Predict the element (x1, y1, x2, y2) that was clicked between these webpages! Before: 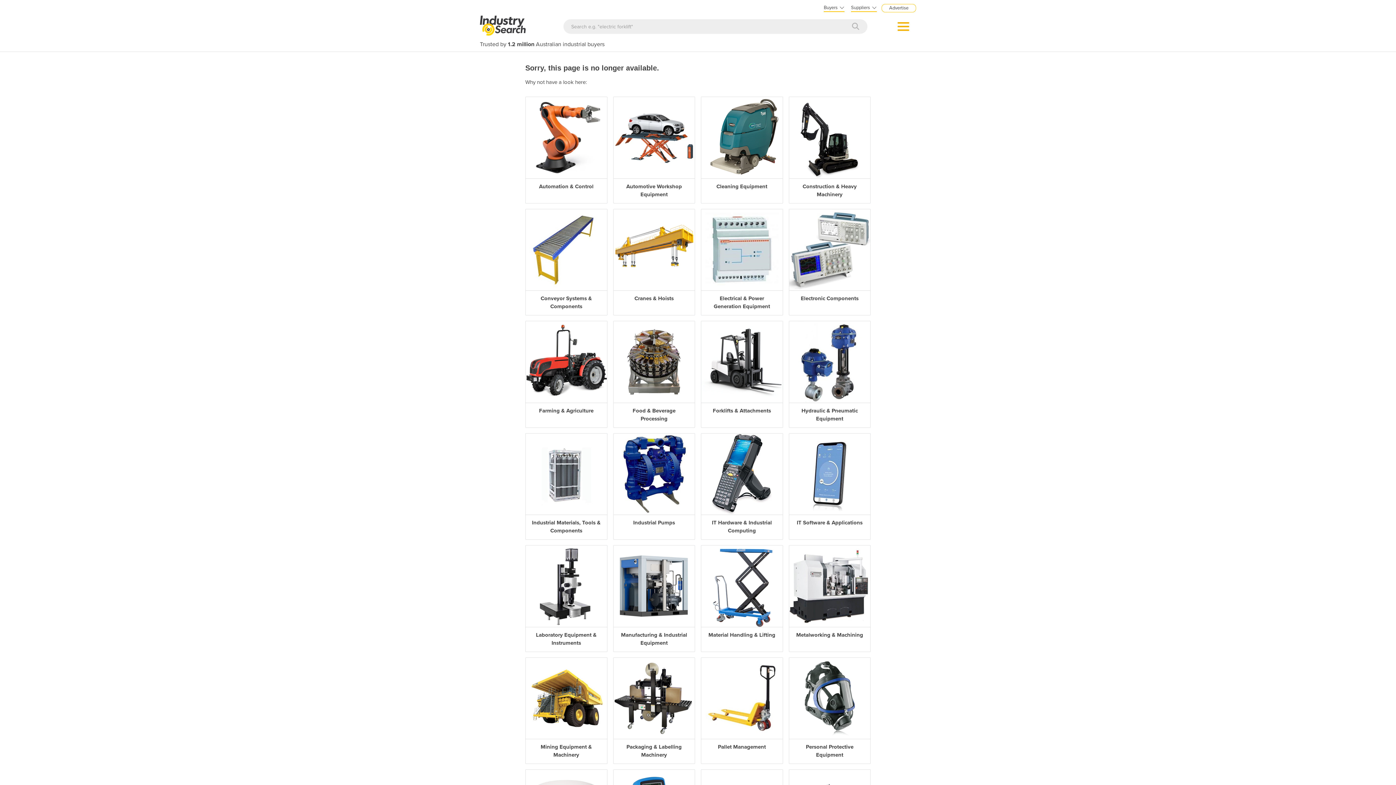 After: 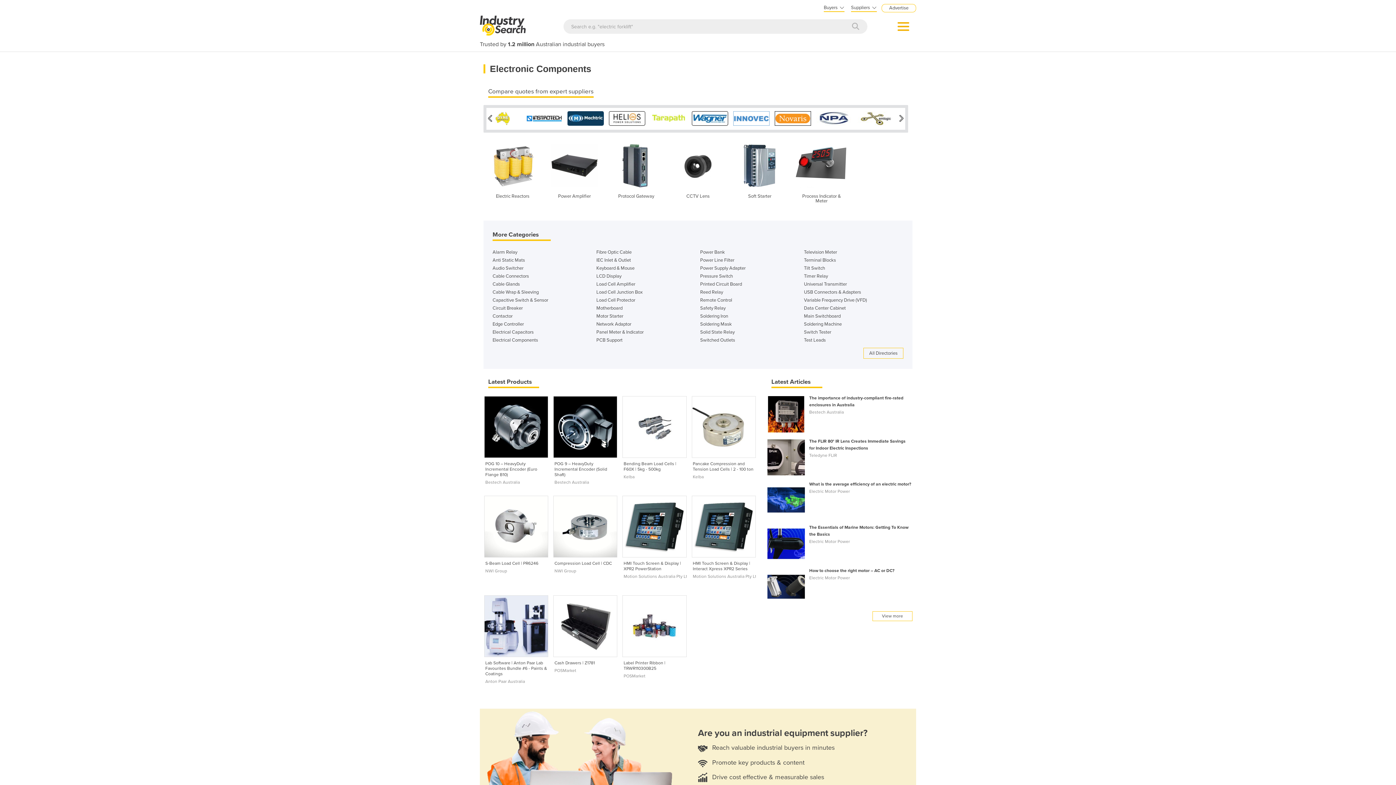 Action: label: Electronic Components bbox: (789, 209, 870, 315)